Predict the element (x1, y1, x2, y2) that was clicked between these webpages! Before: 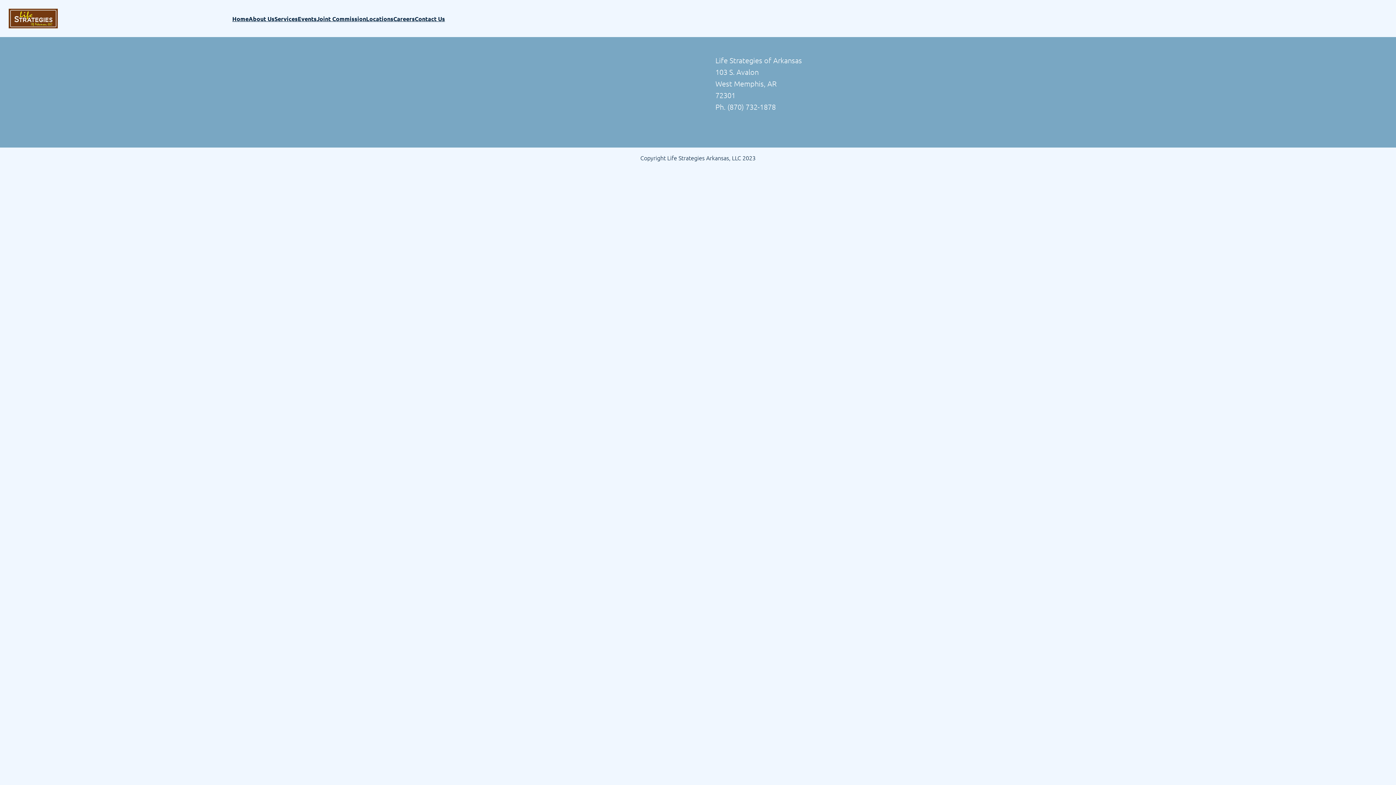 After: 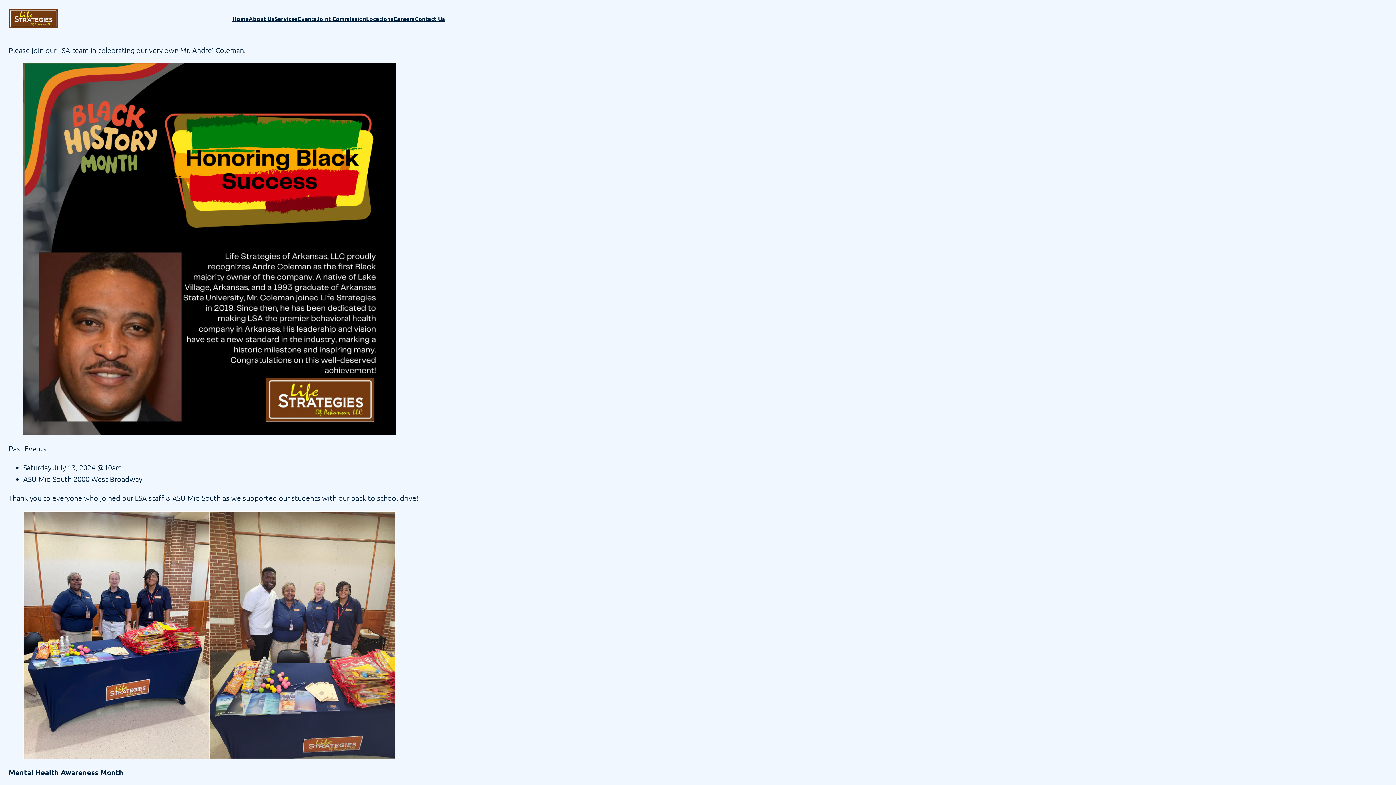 Action: bbox: (297, 14, 316, 23) label: Events